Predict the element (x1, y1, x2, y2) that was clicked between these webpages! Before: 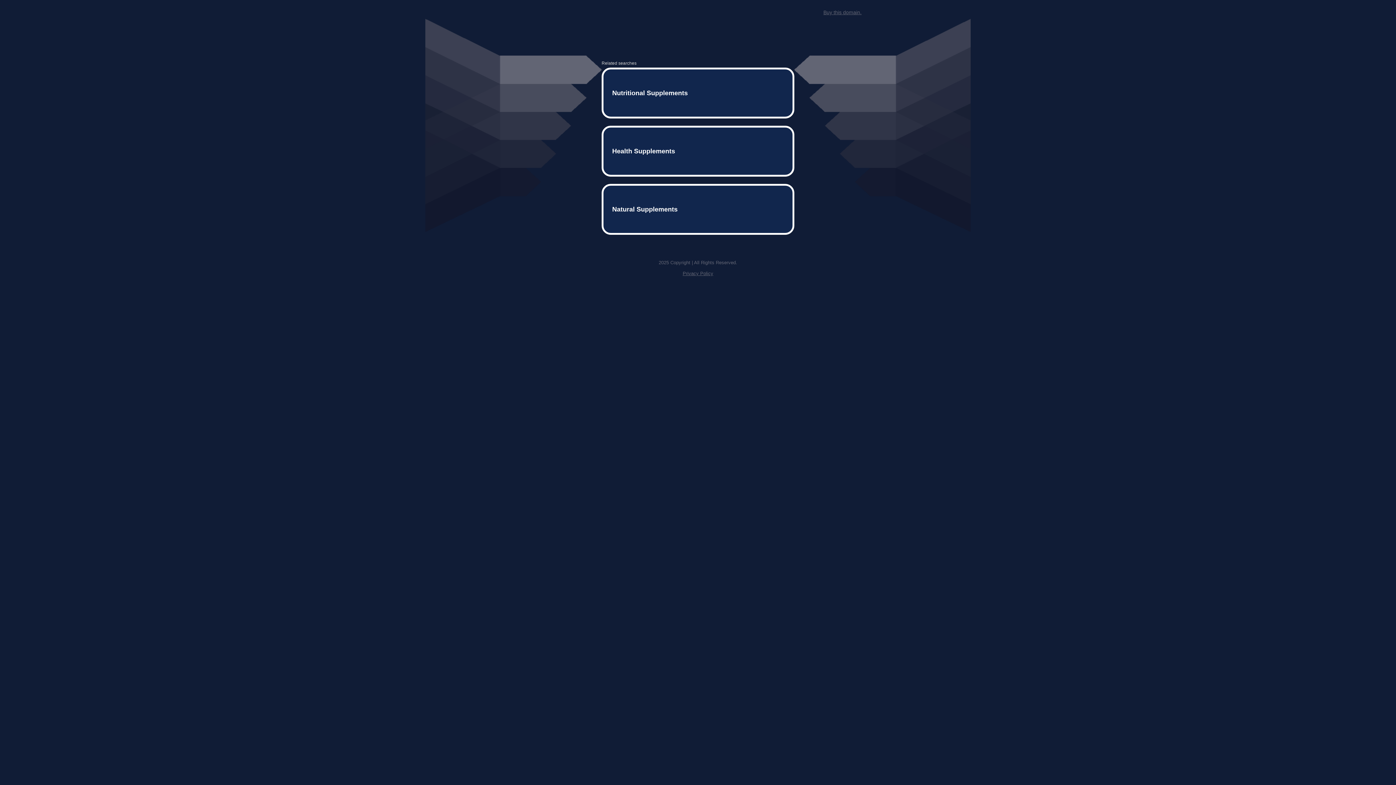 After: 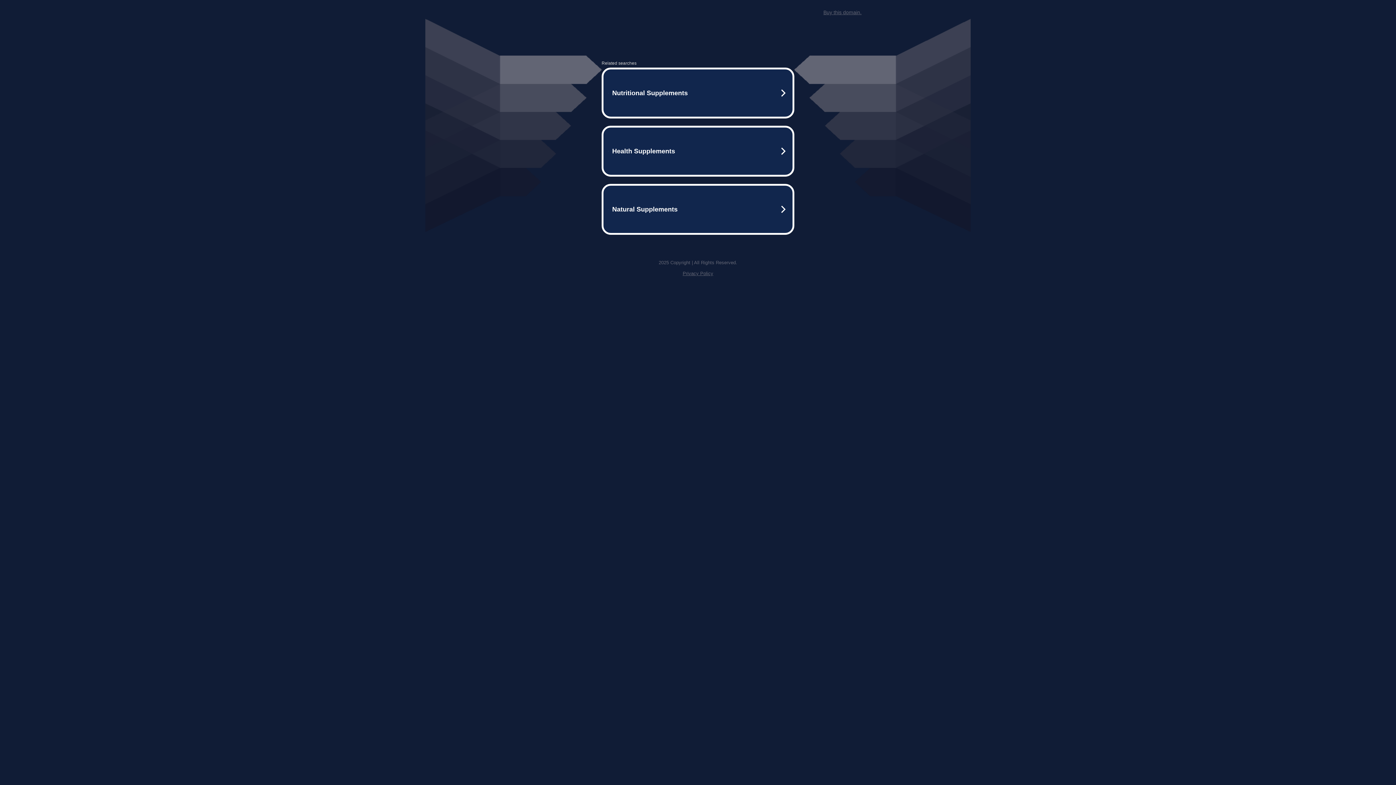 Action: bbox: (682, 259, 713, 264) label: Privacy Policy